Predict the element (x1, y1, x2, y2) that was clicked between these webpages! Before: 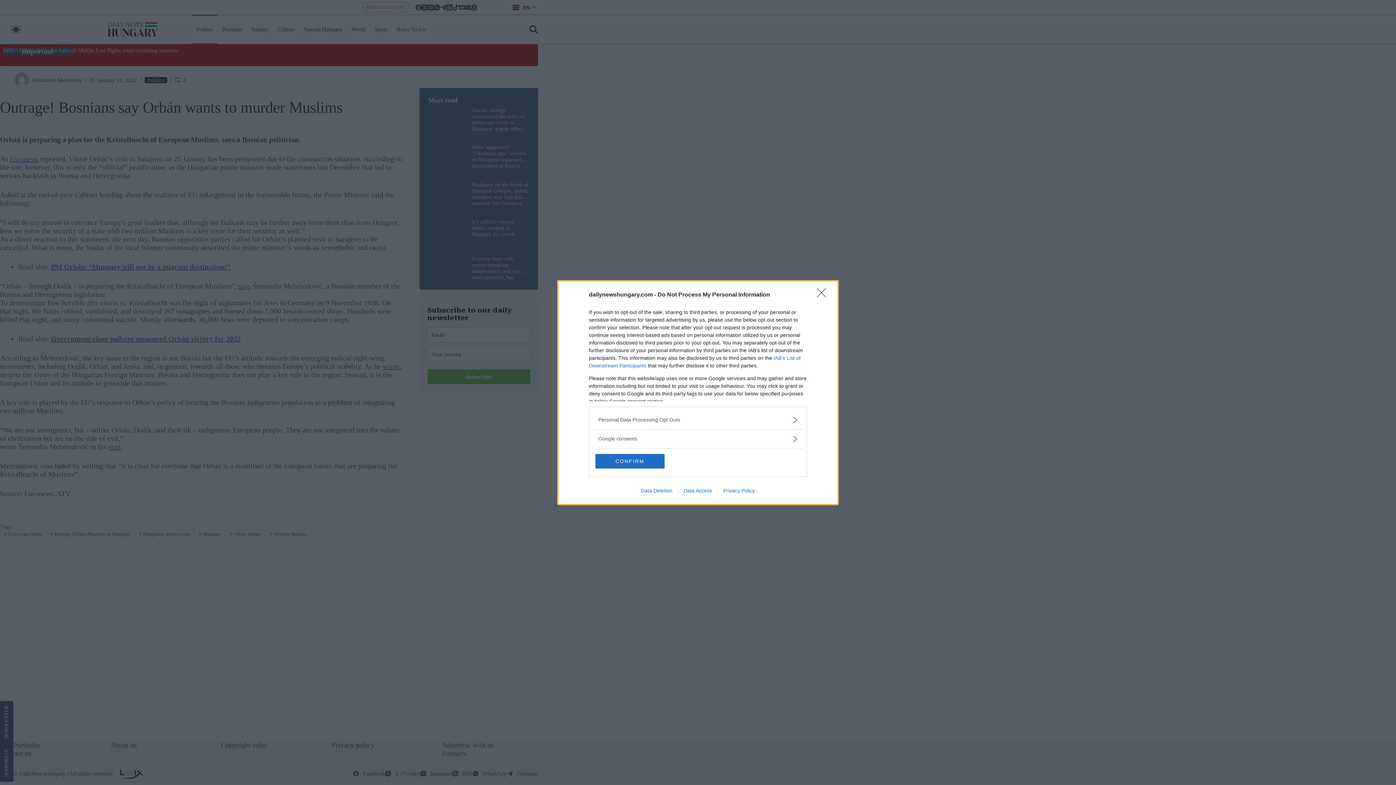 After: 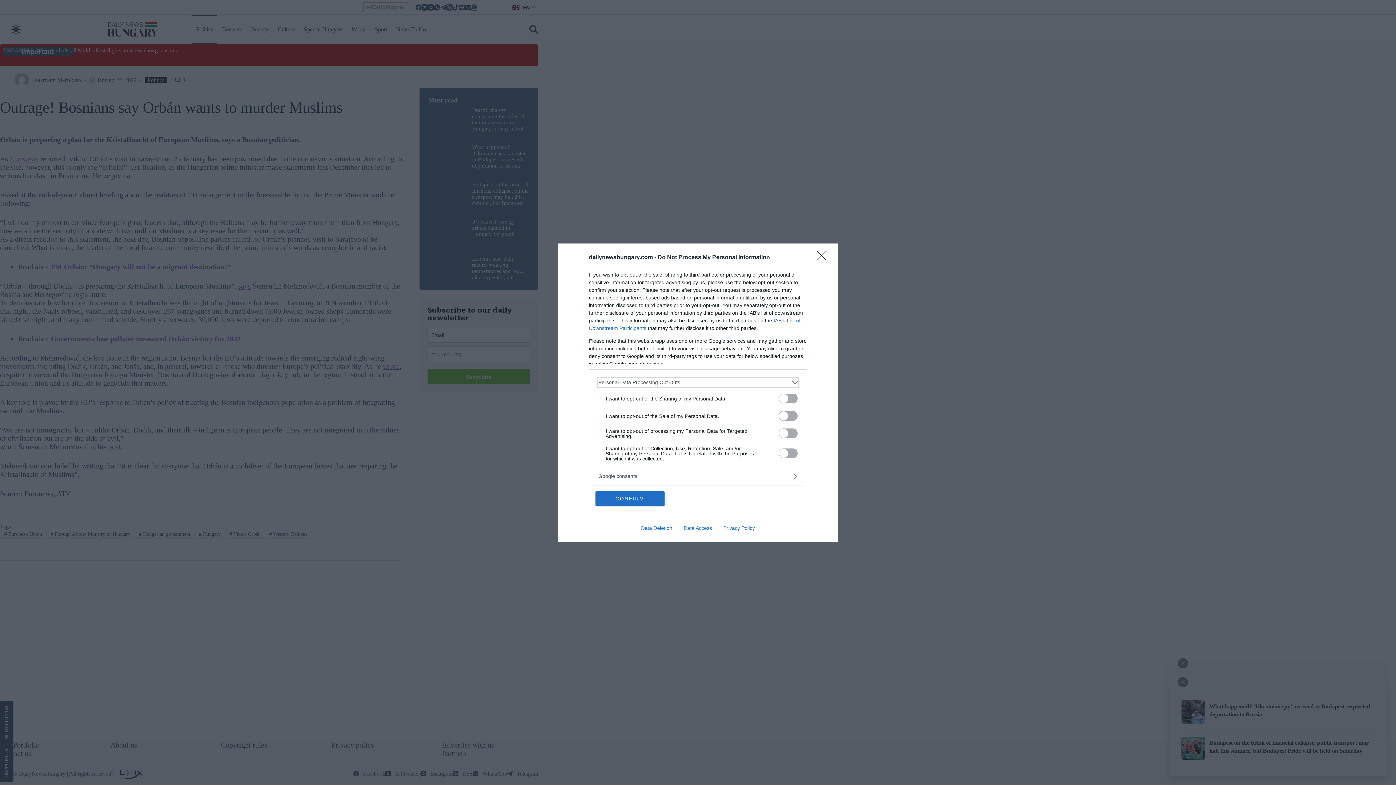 Action: bbox: (598, 416, 797, 423) label: Opt-Outs